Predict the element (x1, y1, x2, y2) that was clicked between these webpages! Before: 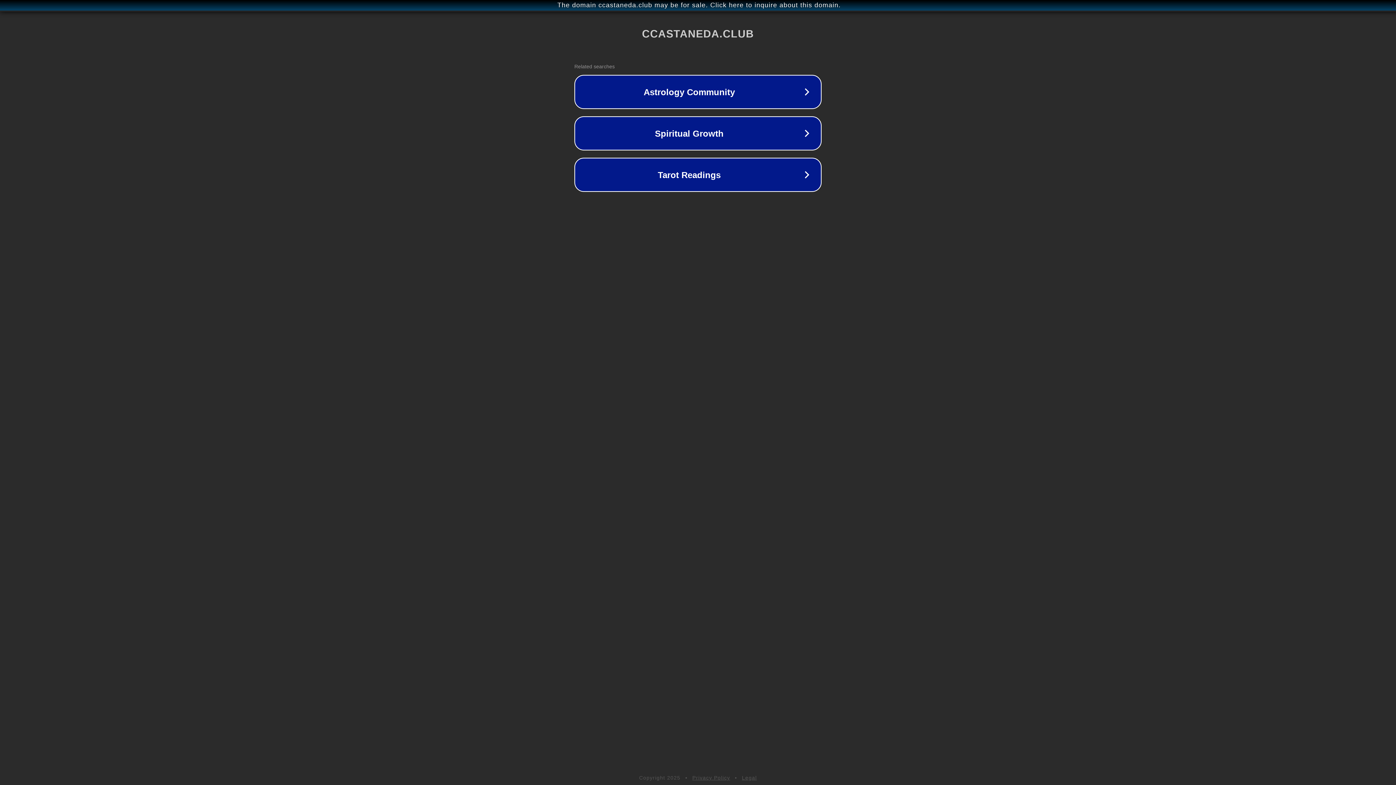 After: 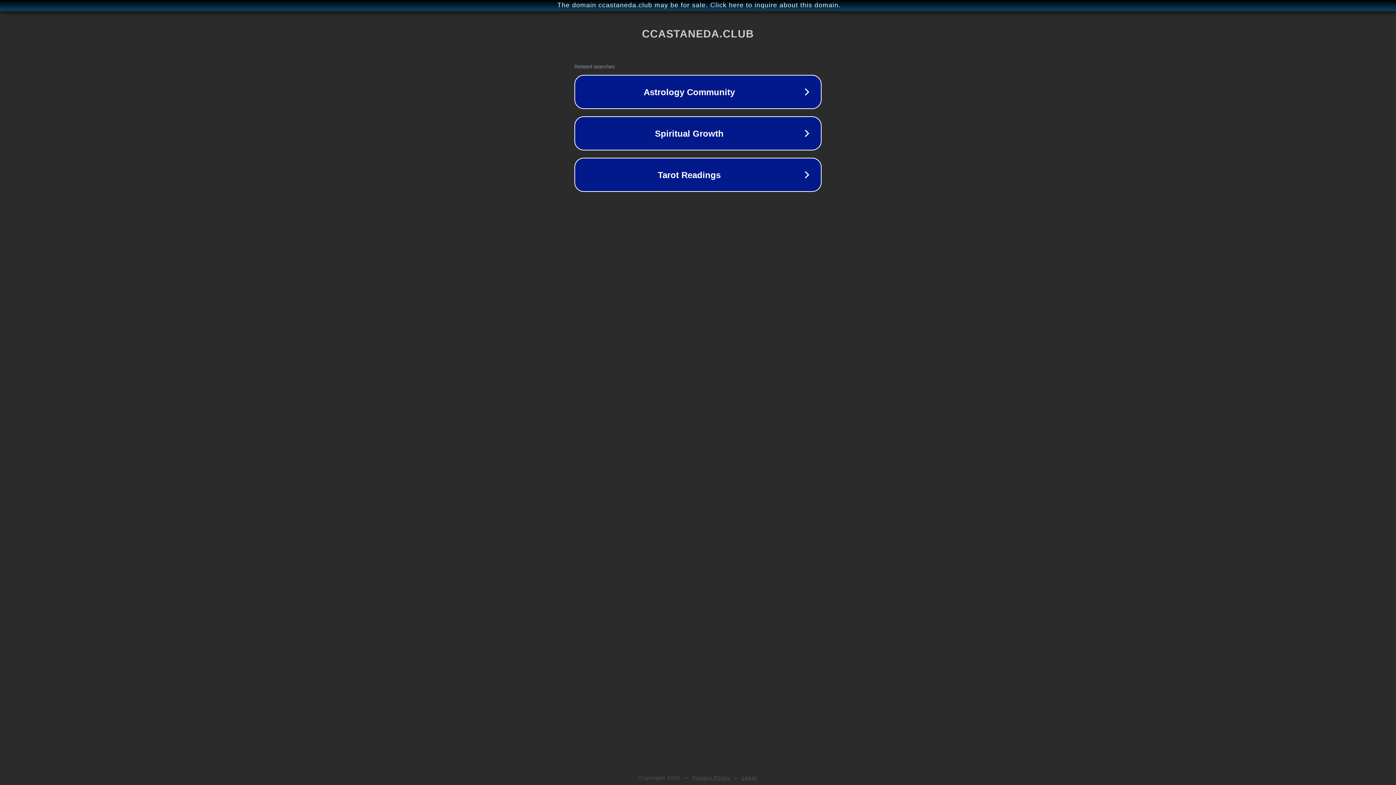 Action: label: Privacy Policy bbox: (692, 775, 730, 781)